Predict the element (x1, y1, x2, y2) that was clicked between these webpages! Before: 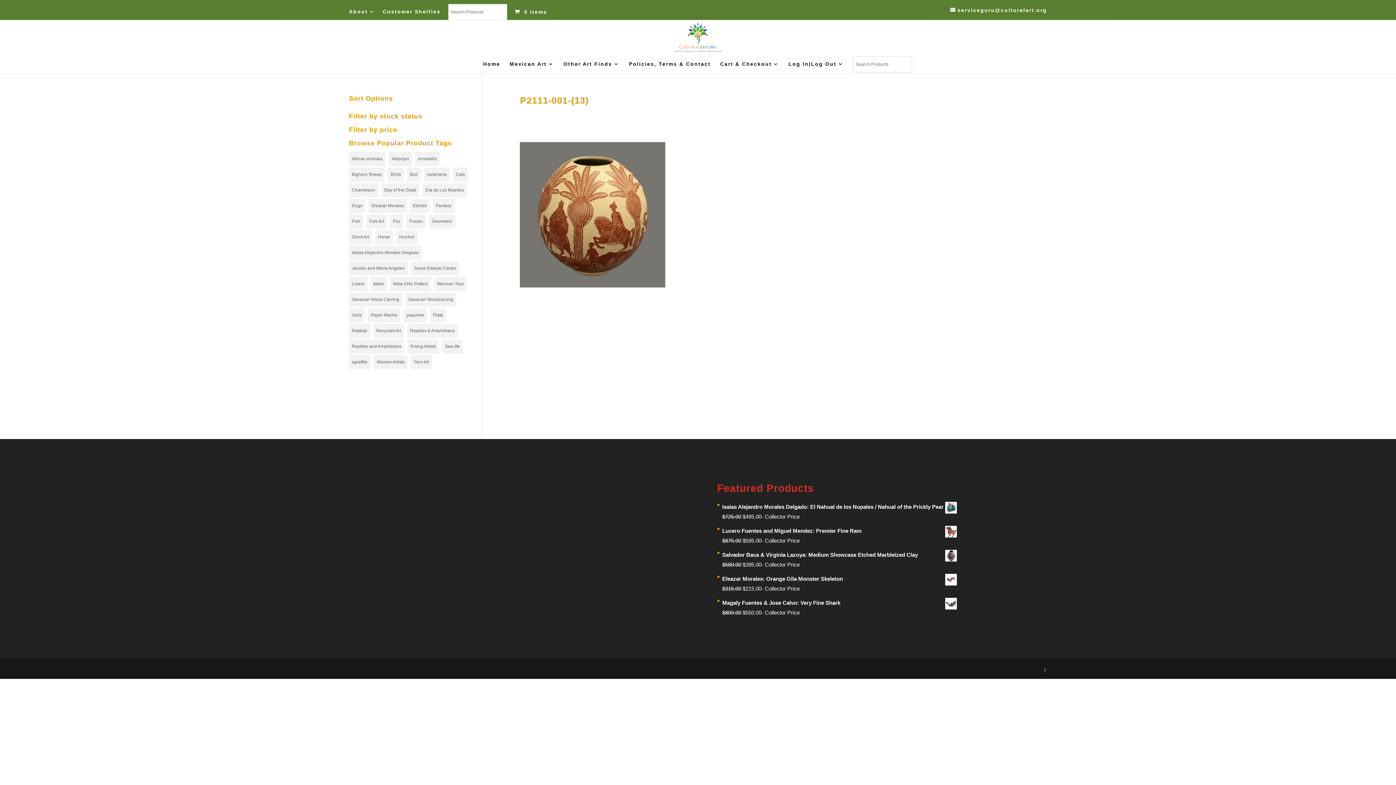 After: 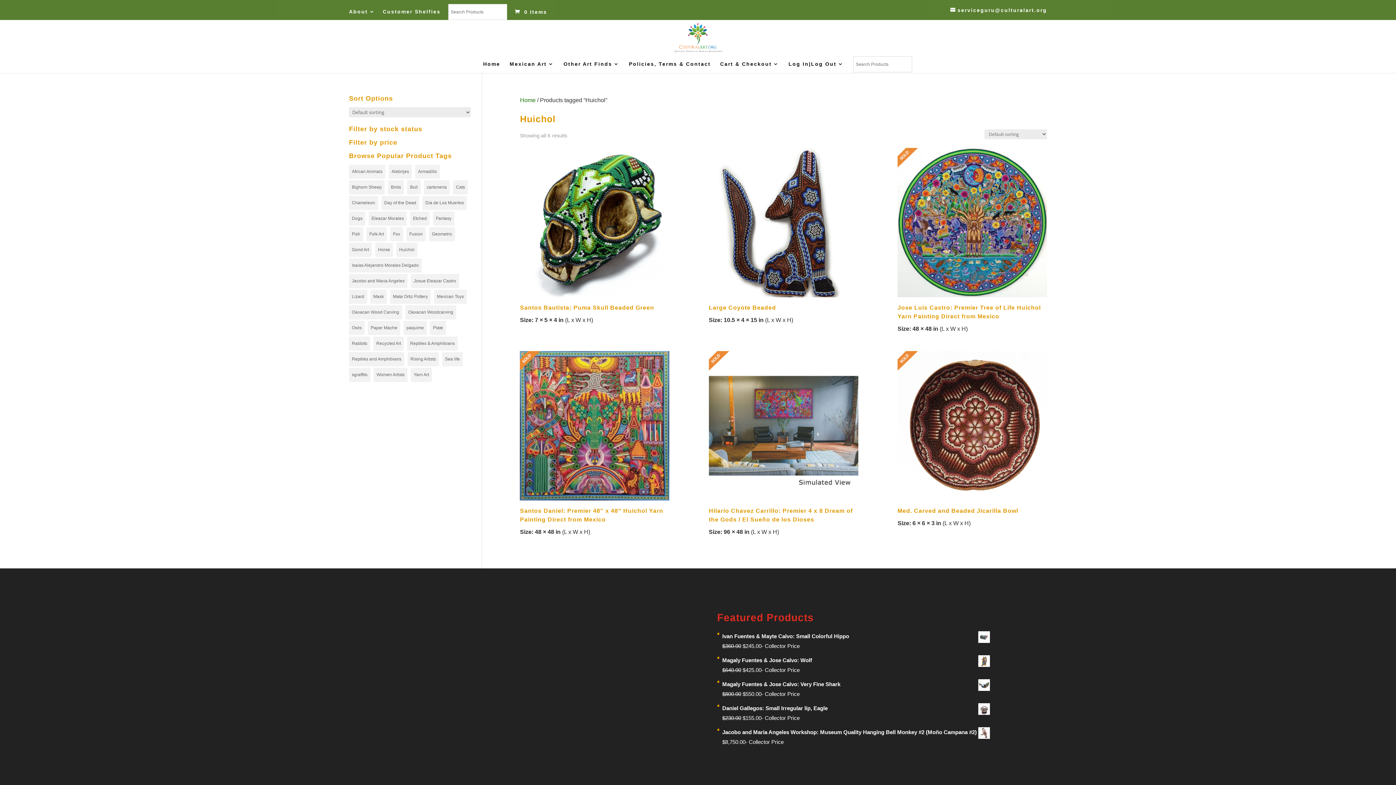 Action: bbox: (396, 230, 417, 244) label: Huichol (6 items)